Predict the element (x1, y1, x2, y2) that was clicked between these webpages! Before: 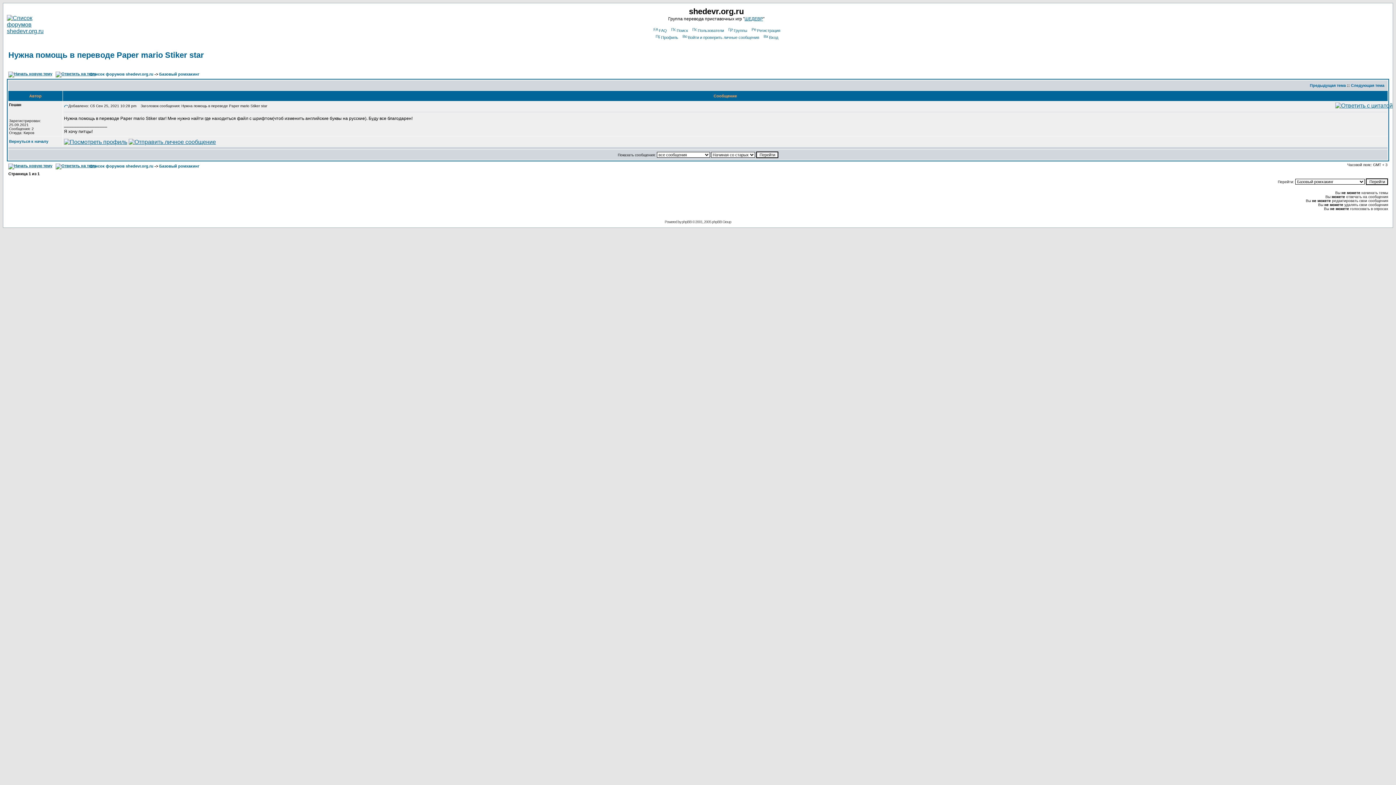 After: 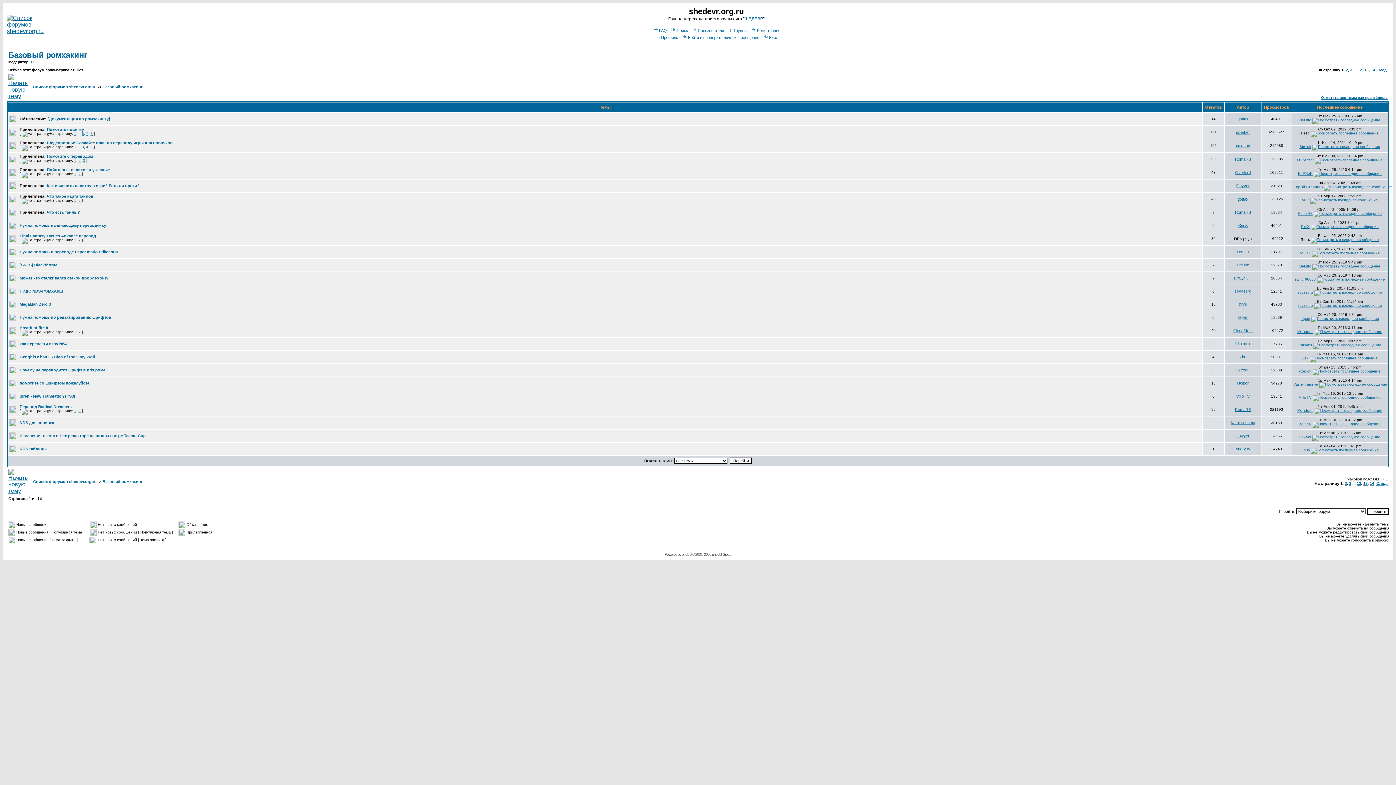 Action: label: Базовый ромхакинг bbox: (159, 72, 199, 76)